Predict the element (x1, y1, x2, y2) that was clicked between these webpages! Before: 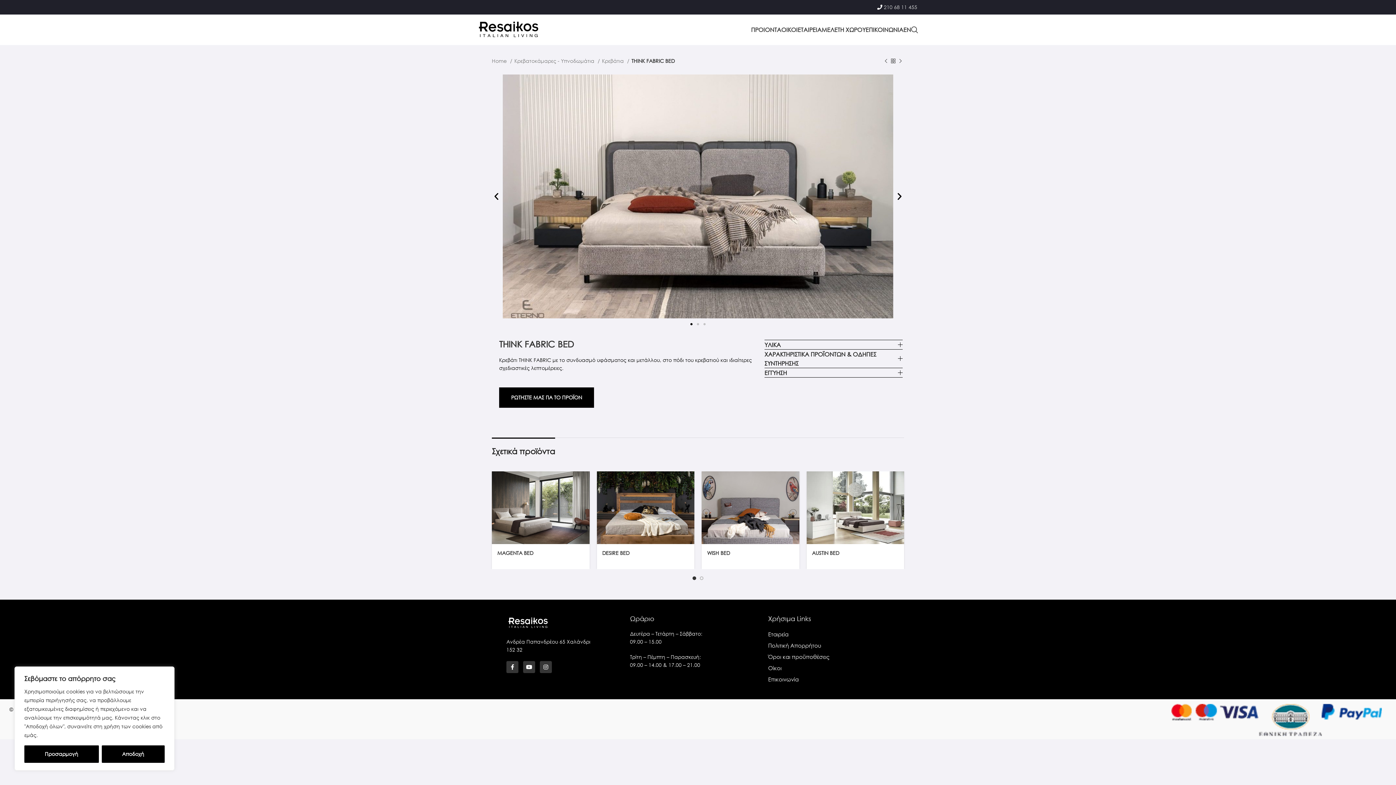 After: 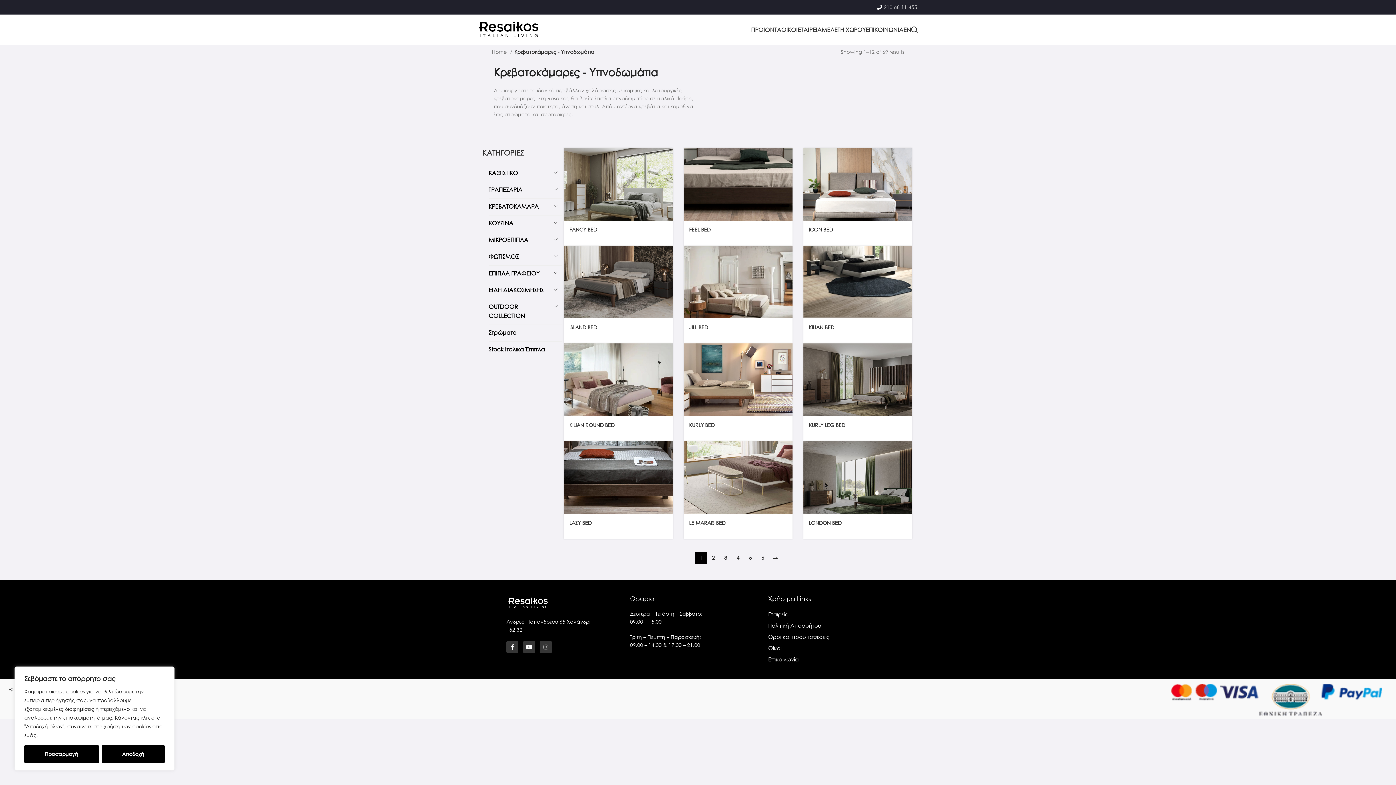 Action: bbox: (514, 57, 600, 65) label: Κρεβατοκάμαρες - Υπνοδωμάτια 